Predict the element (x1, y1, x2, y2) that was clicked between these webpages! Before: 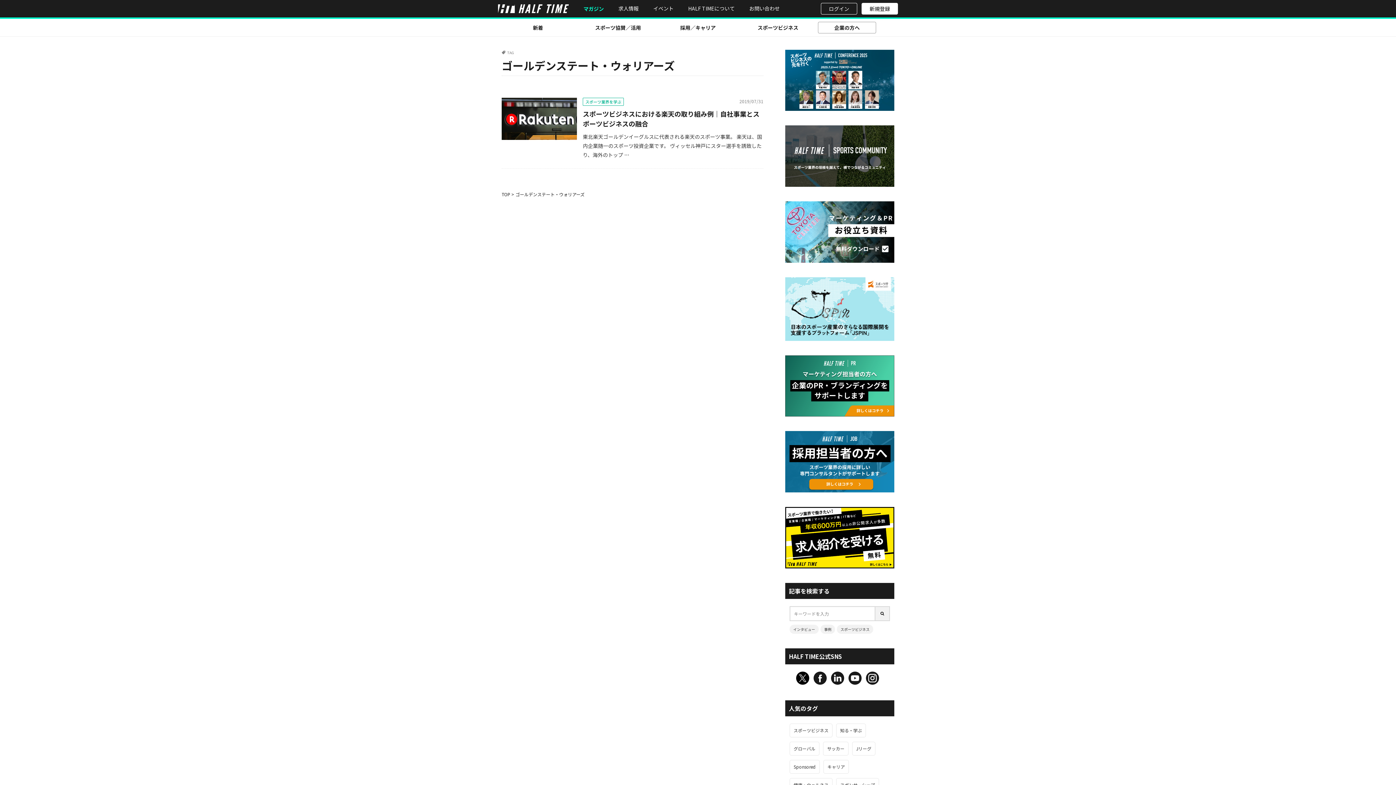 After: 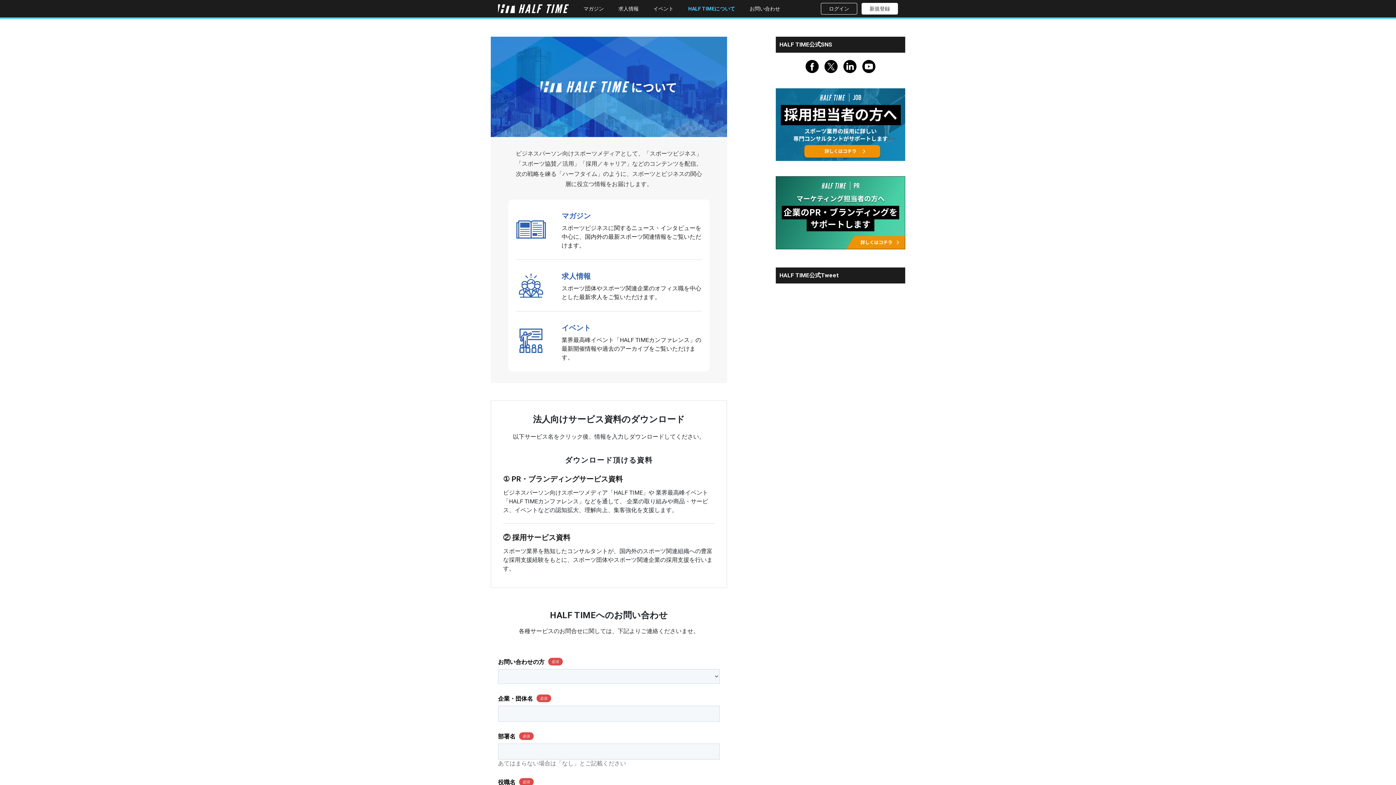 Action: label: HALF TIMEについて bbox: (688, 4, 734, 12)